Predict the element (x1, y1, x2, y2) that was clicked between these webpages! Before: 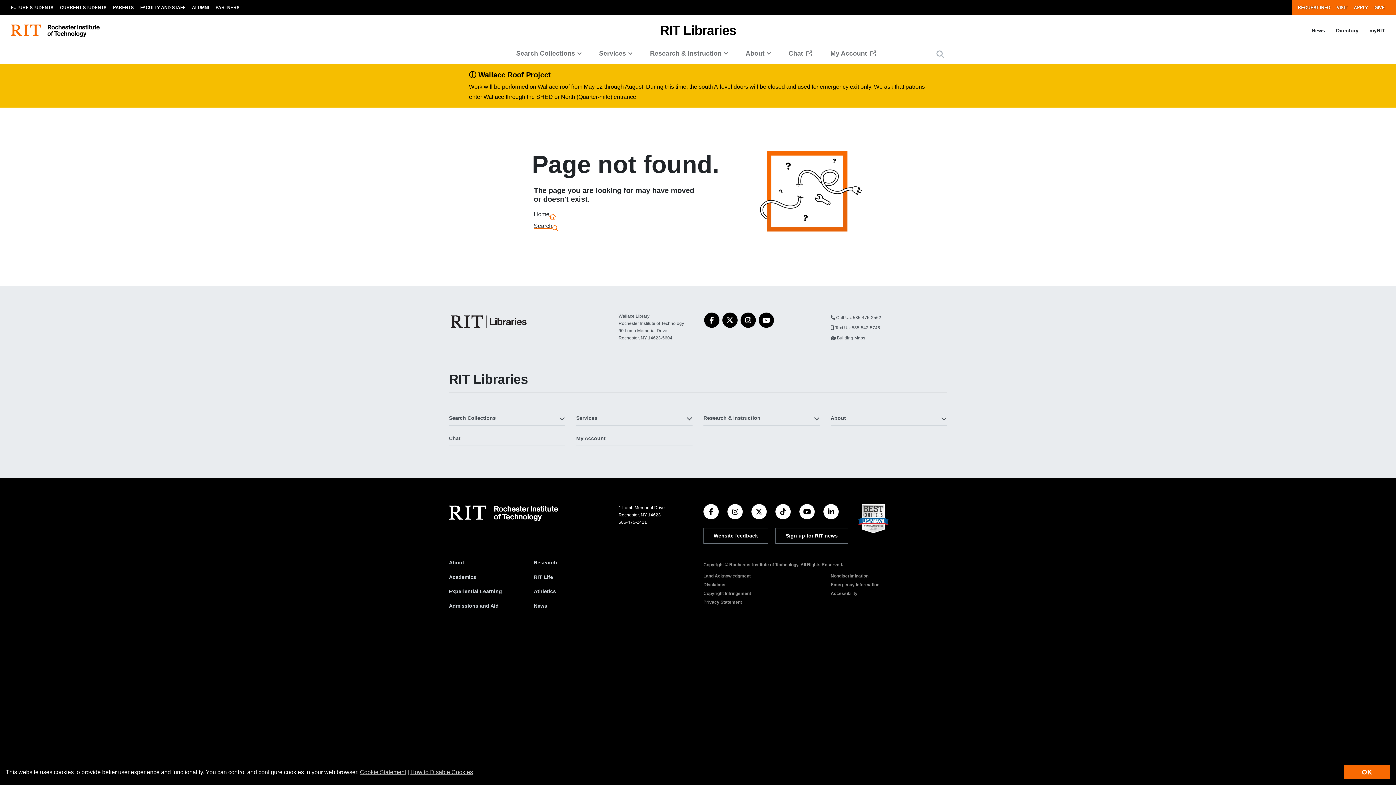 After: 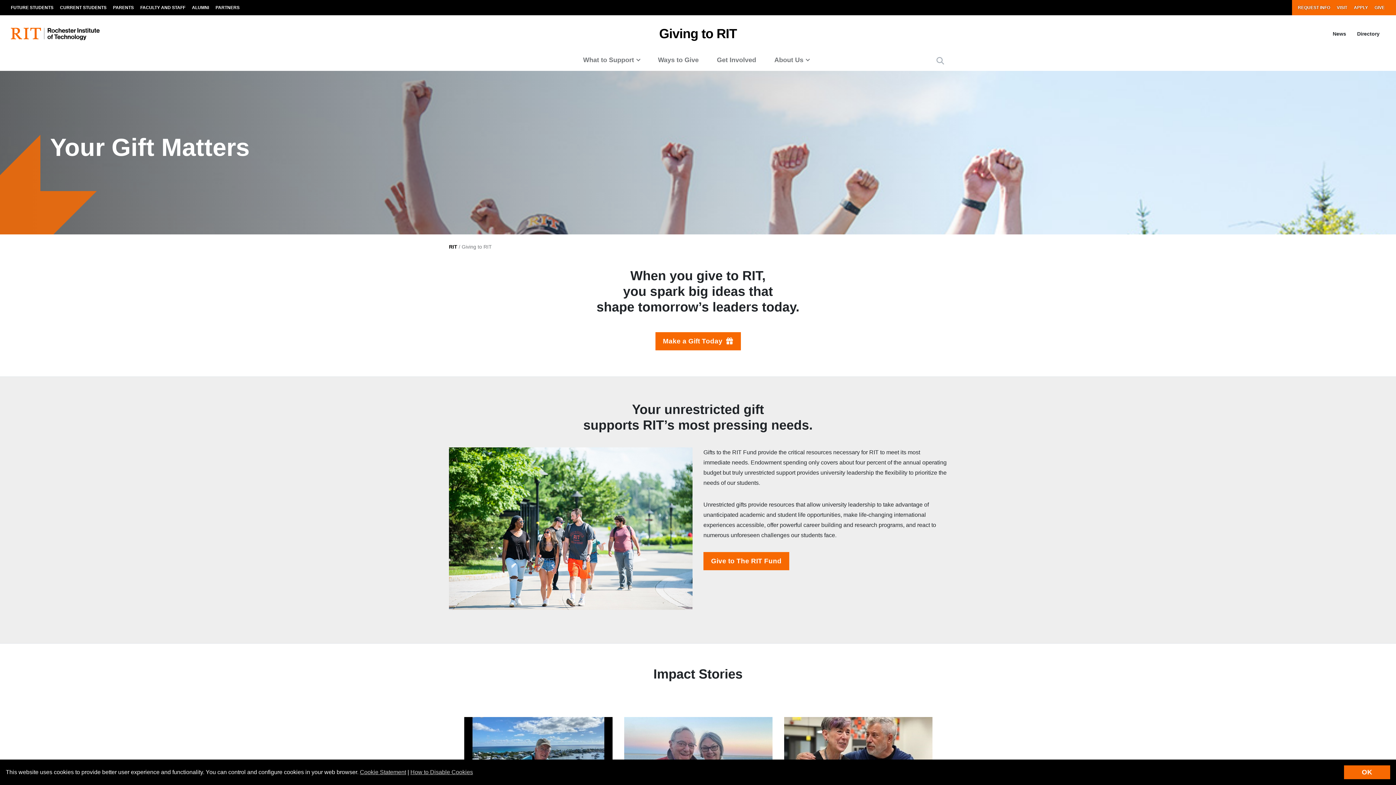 Action: label: GIVE bbox: (1371, 0, 1390, 15)